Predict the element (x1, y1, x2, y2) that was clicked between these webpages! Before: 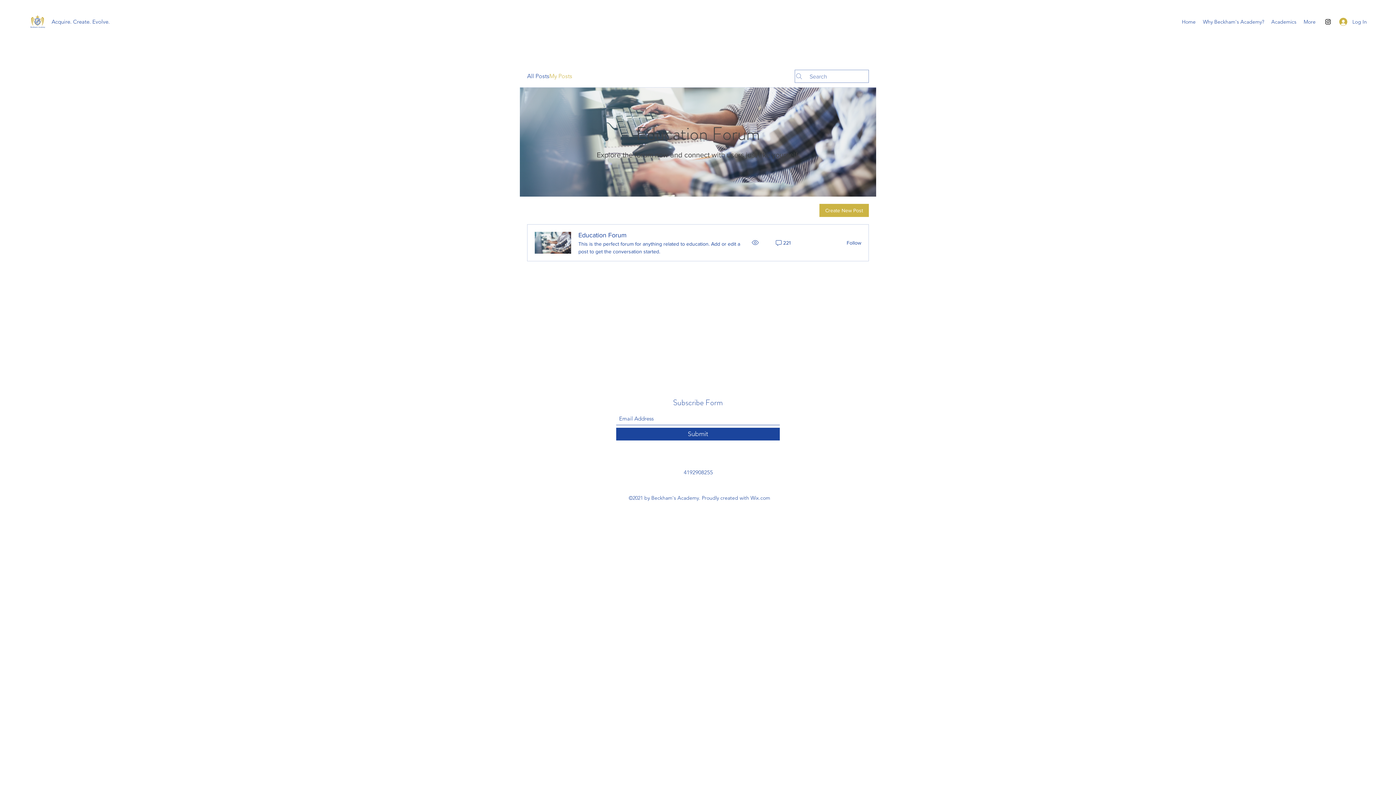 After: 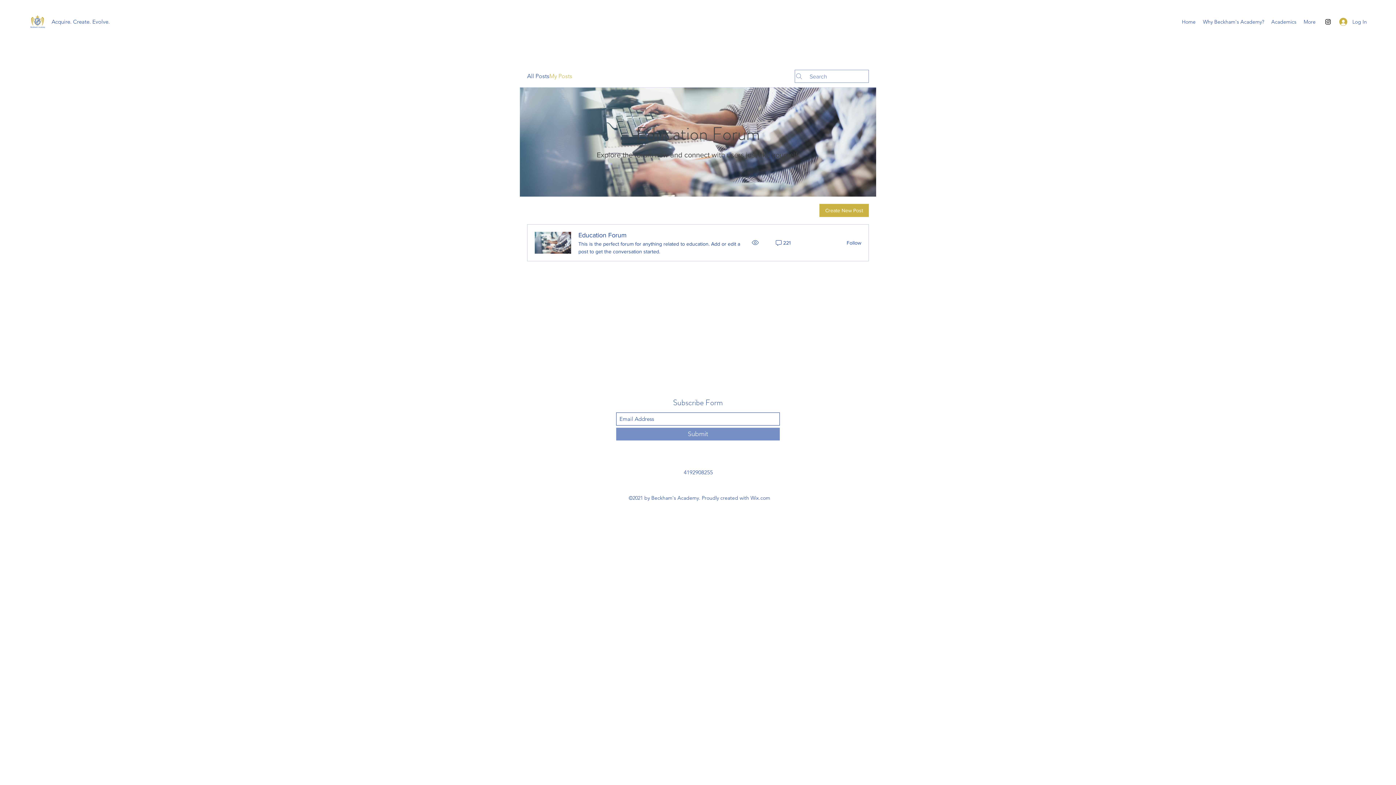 Action: bbox: (616, 428, 780, 440) label: Submit